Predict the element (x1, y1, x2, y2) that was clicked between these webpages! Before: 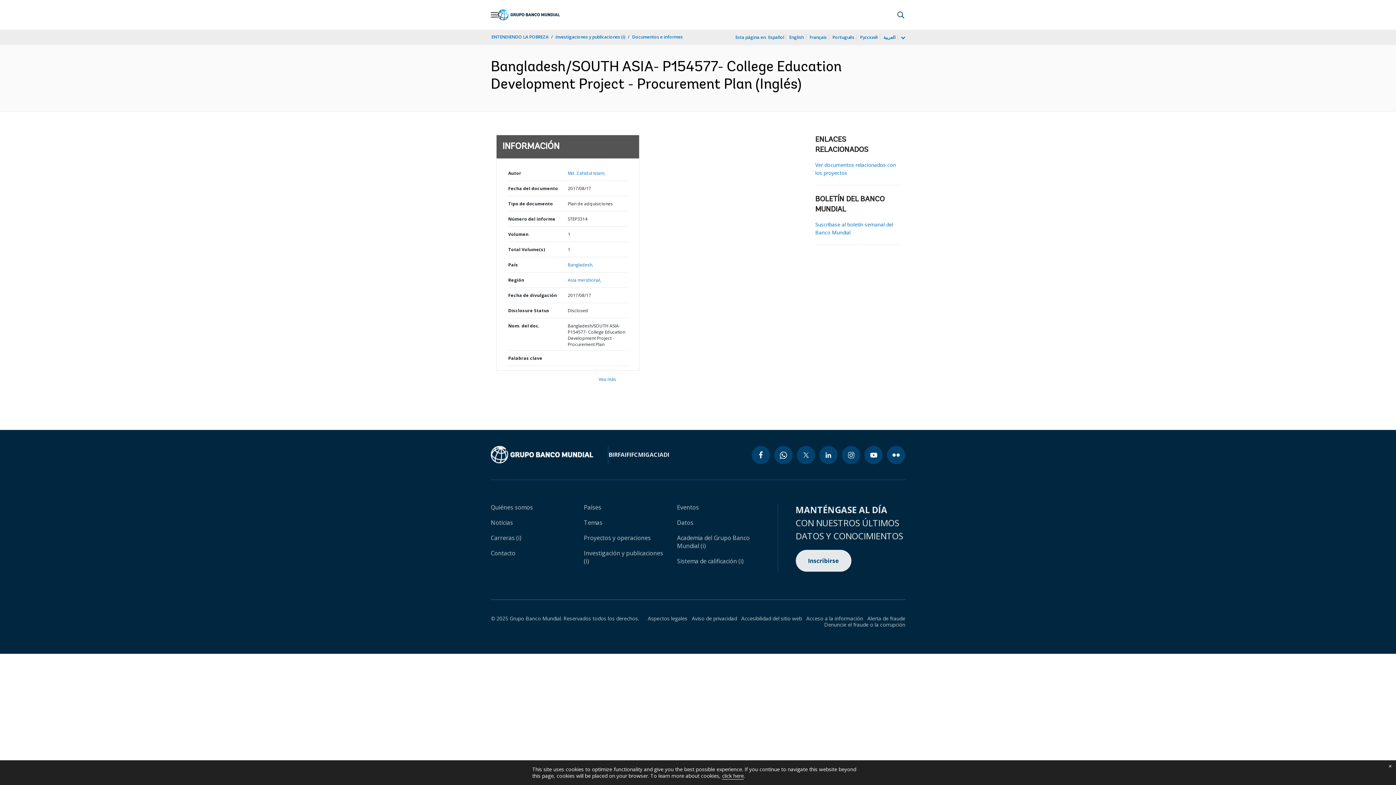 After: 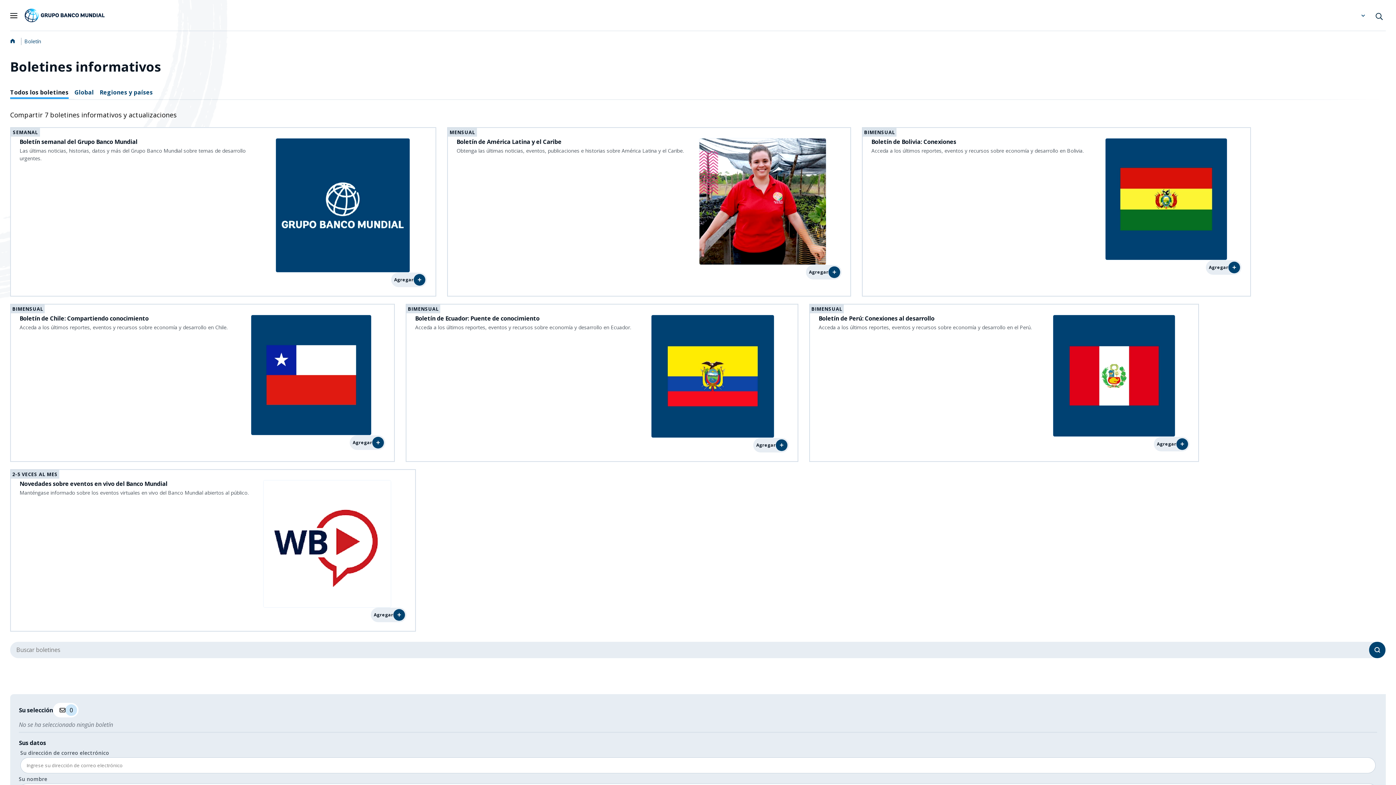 Action: label: Inscribirse bbox: (795, 550, 851, 572)